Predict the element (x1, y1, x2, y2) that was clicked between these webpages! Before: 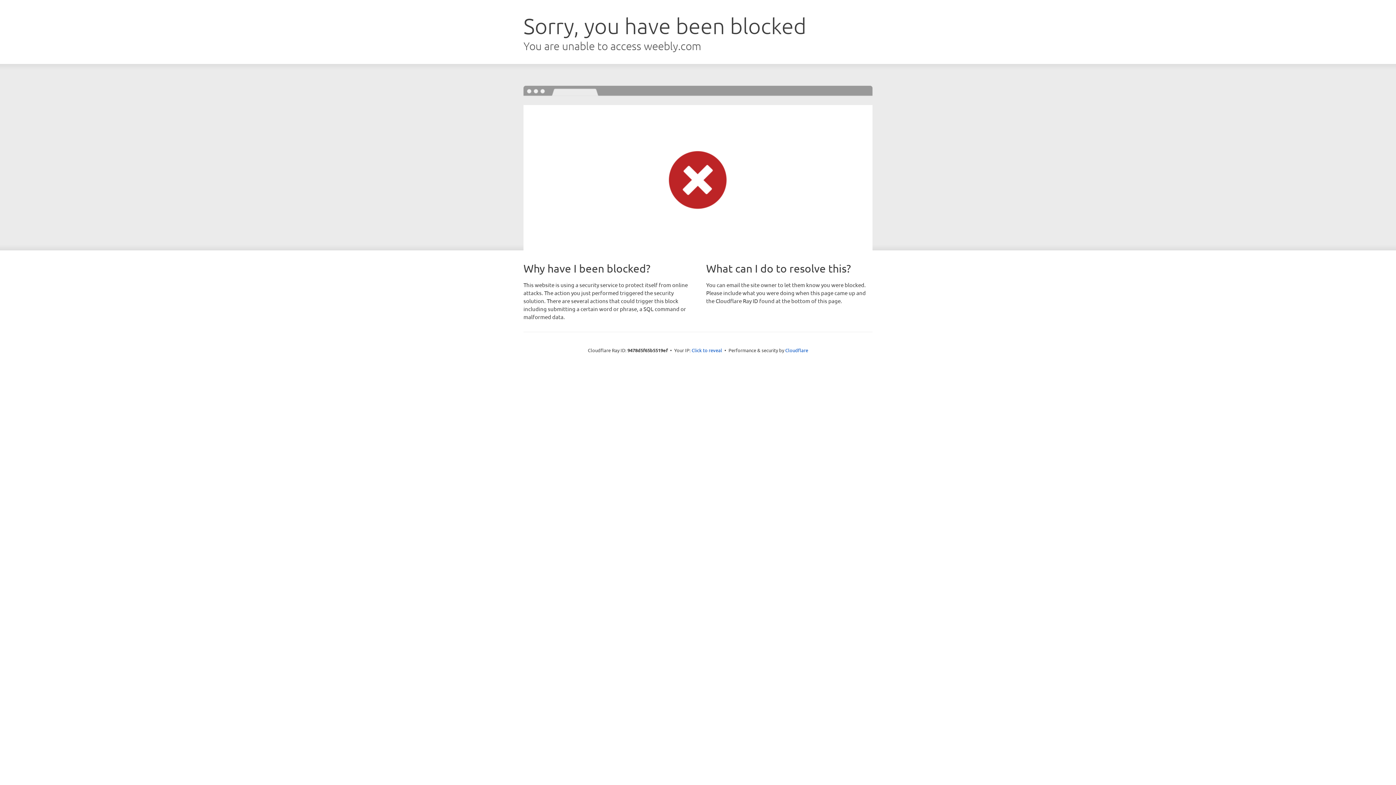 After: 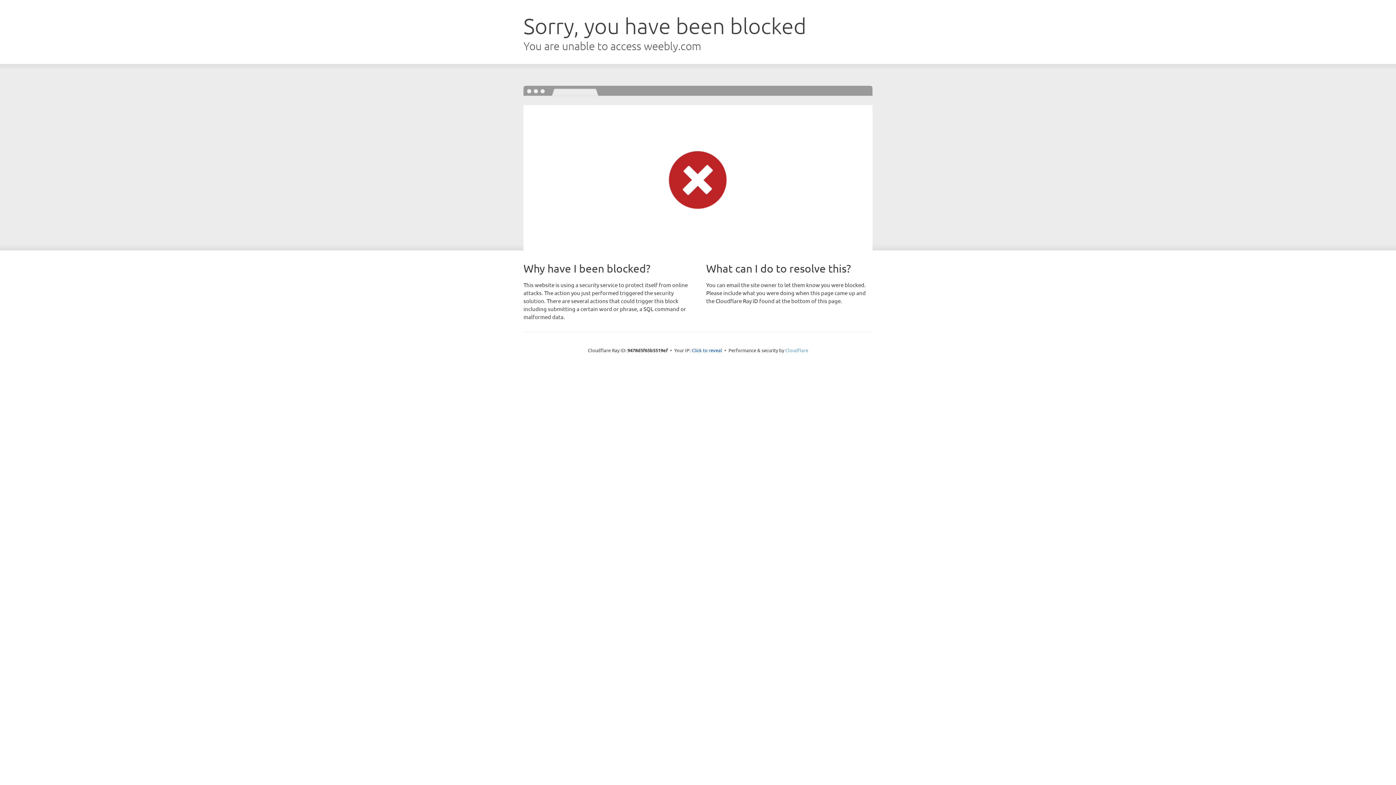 Action: bbox: (785, 347, 808, 353) label: Cloudflare